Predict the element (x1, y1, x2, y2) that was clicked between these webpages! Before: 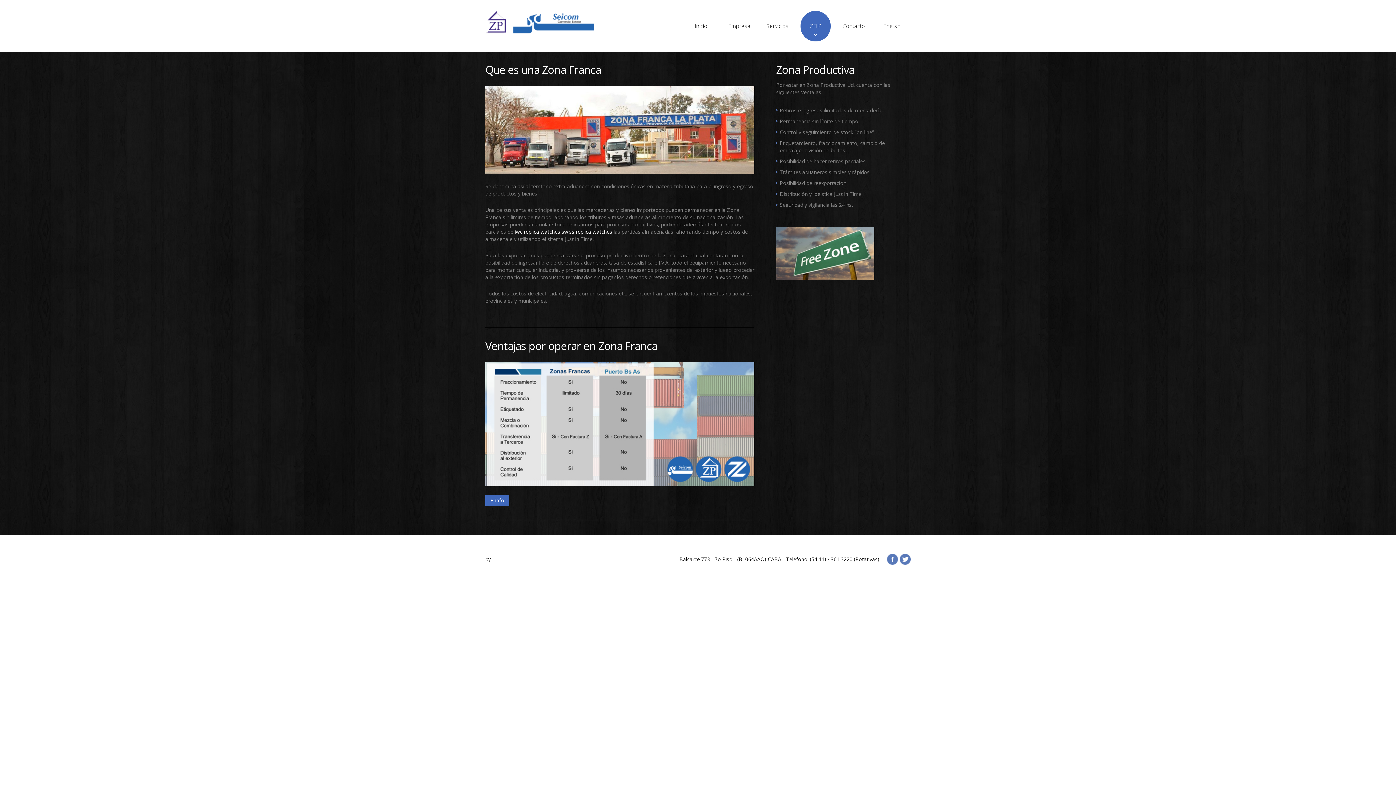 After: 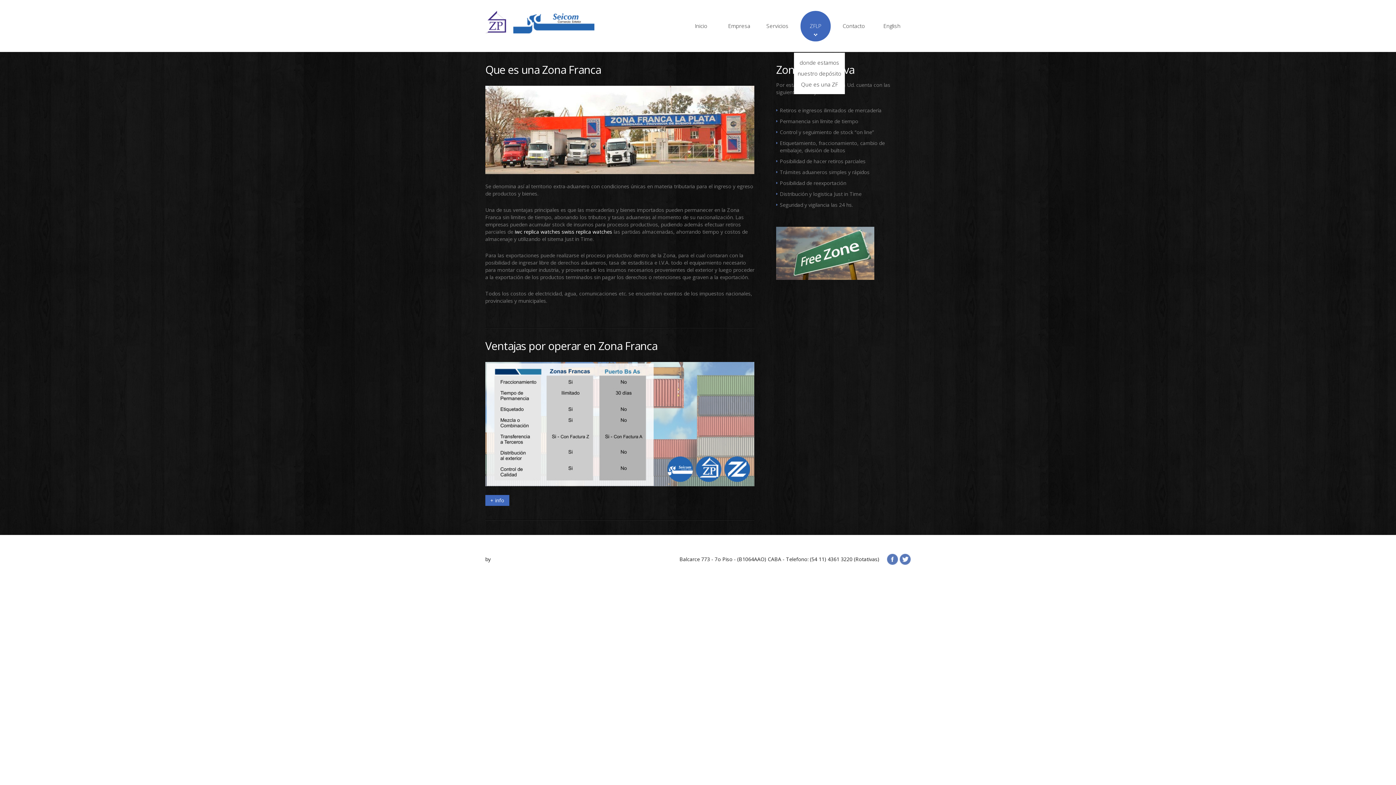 Action: label: ZFLP bbox: (800, 10, 830, 41)